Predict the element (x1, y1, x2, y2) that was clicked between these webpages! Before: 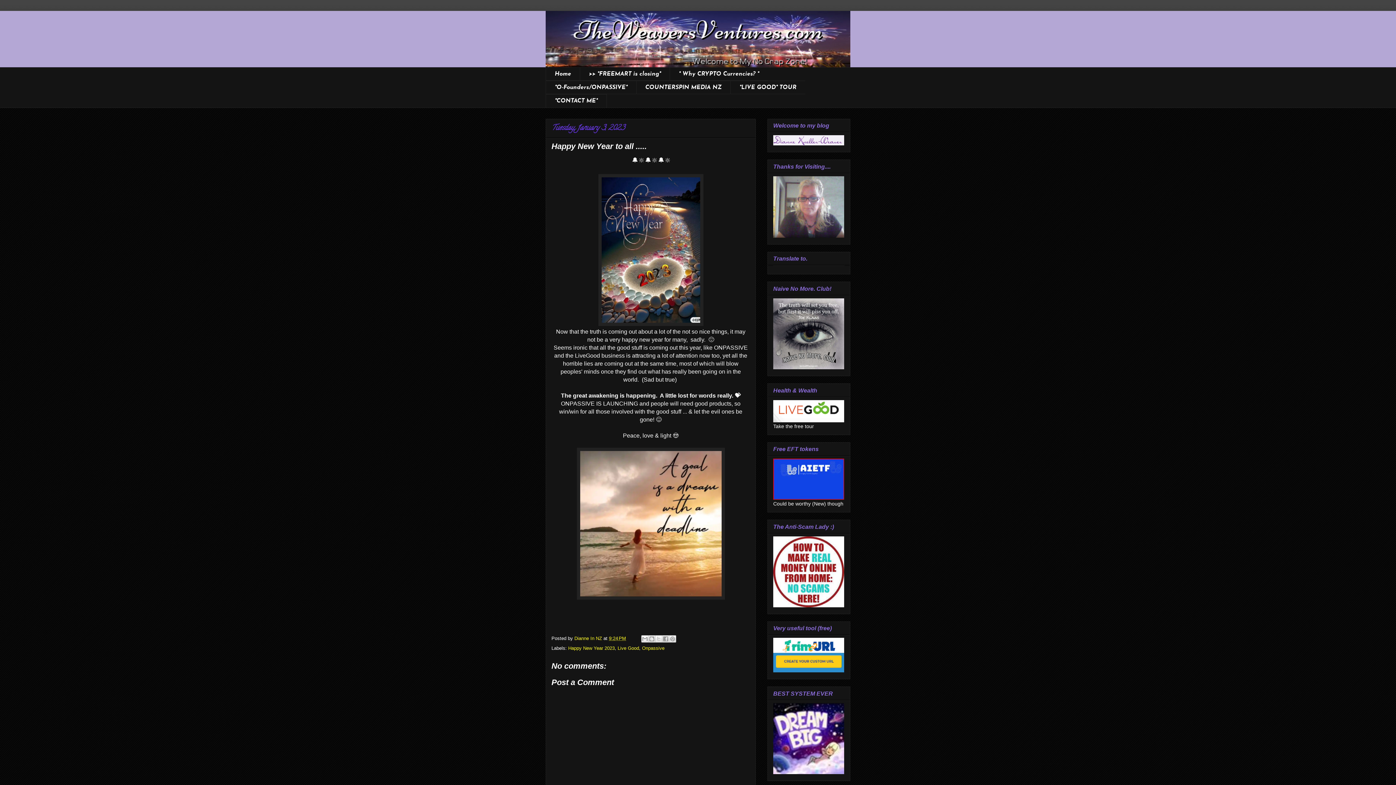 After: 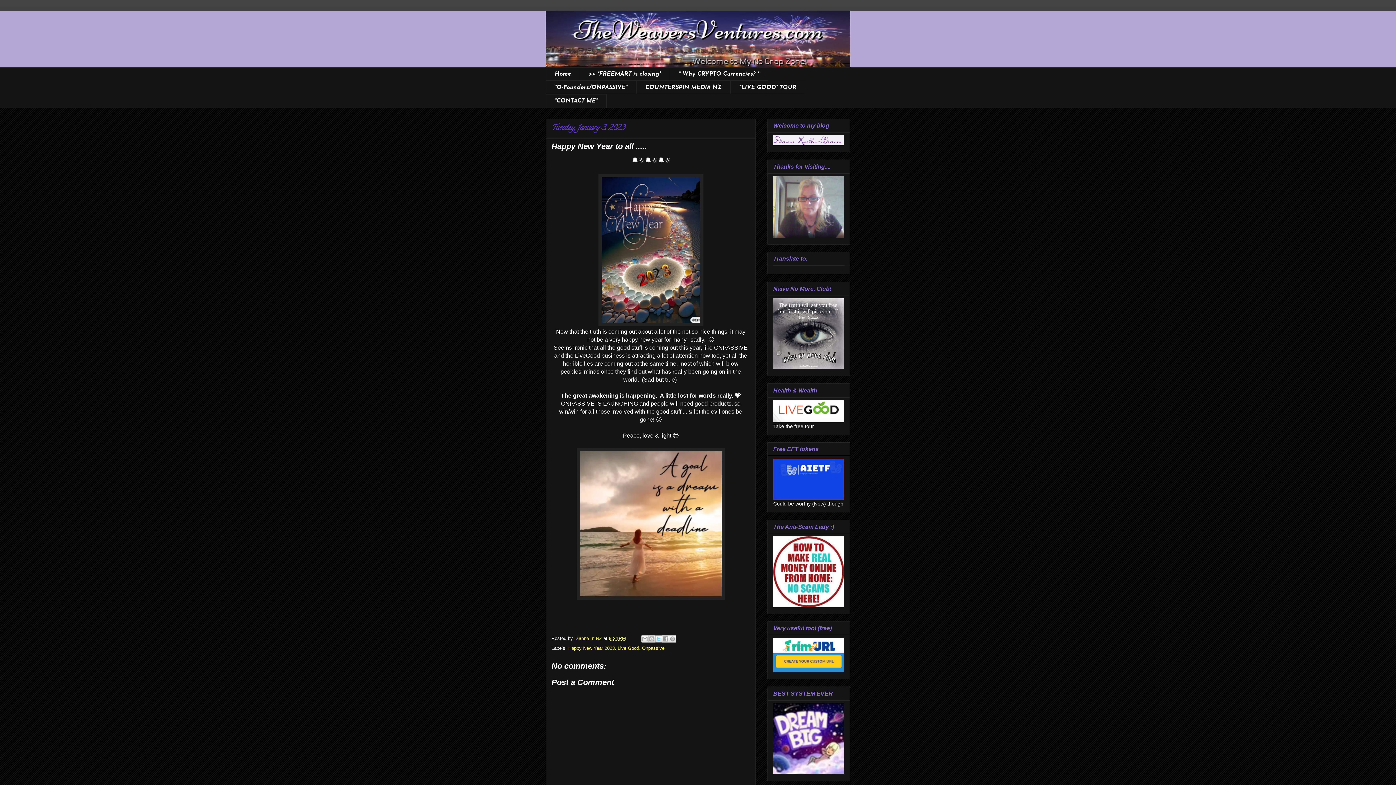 Action: label: Share to X bbox: (655, 635, 662, 642)